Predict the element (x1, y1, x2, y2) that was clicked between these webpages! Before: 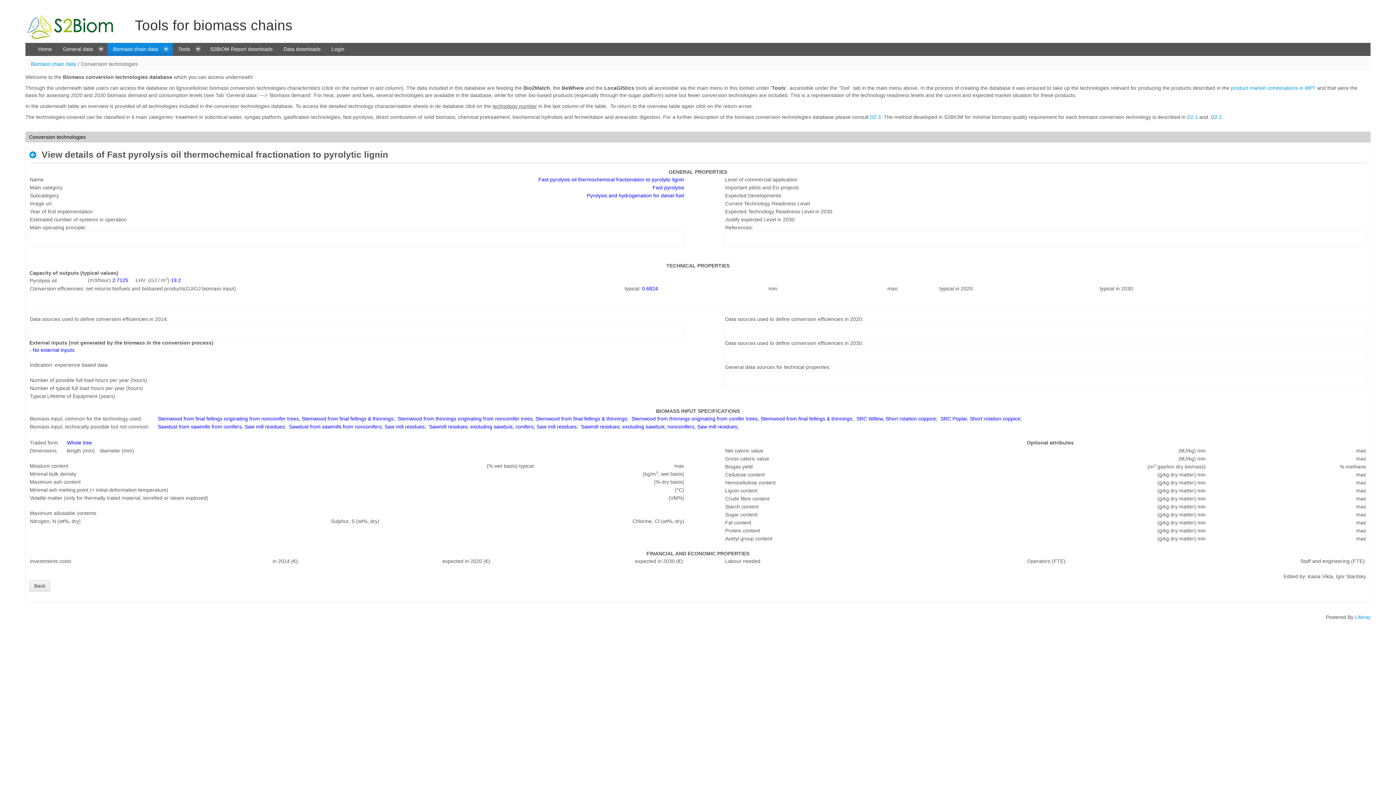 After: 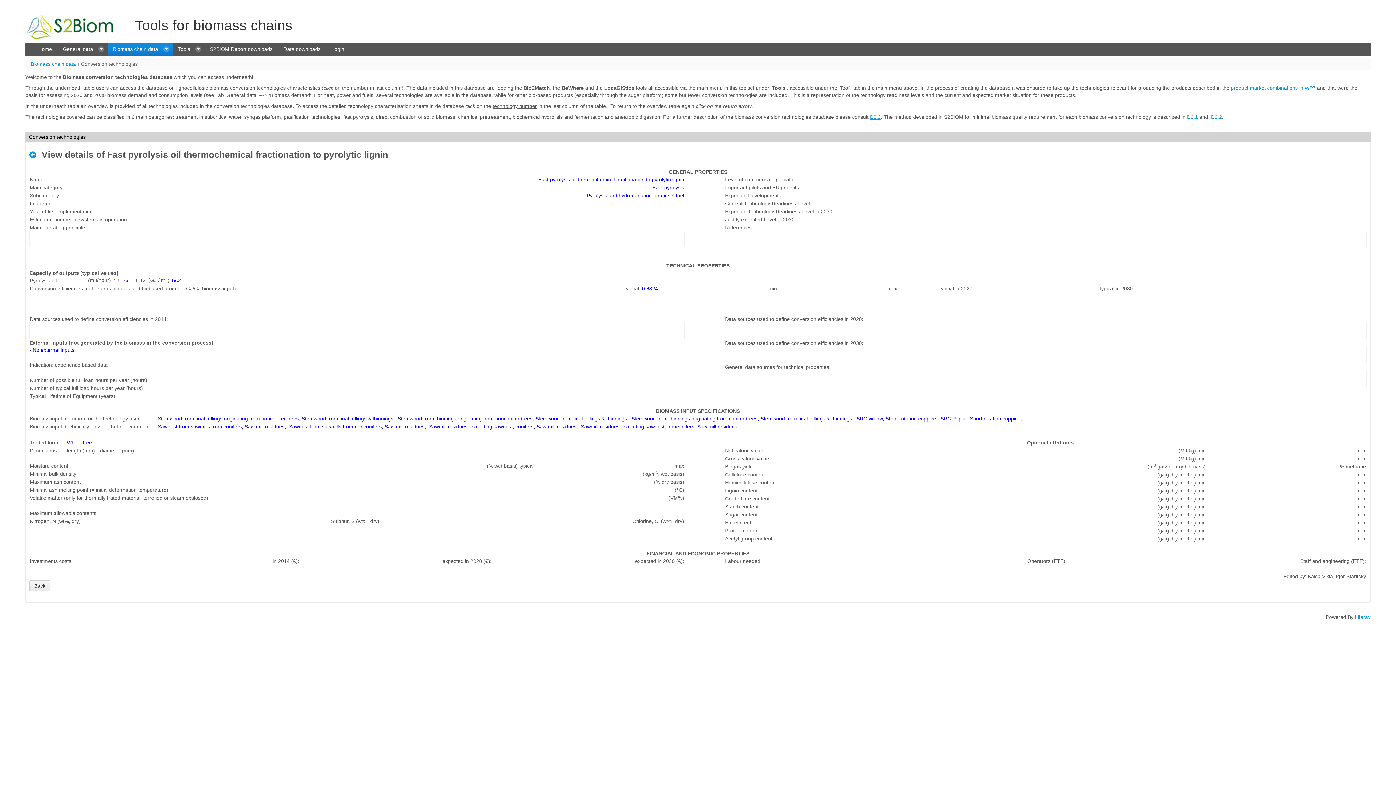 Action: bbox: (870, 114, 881, 119) label: D2.3